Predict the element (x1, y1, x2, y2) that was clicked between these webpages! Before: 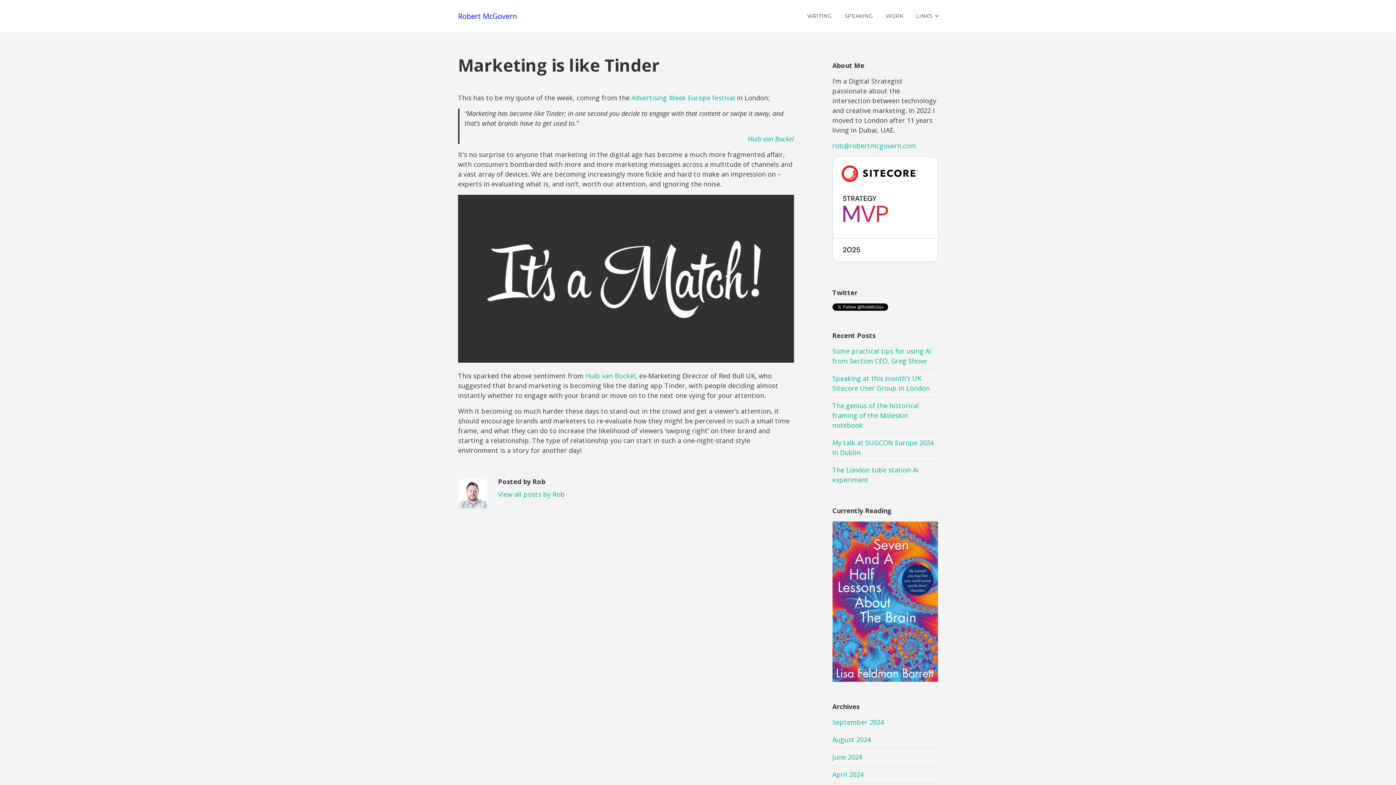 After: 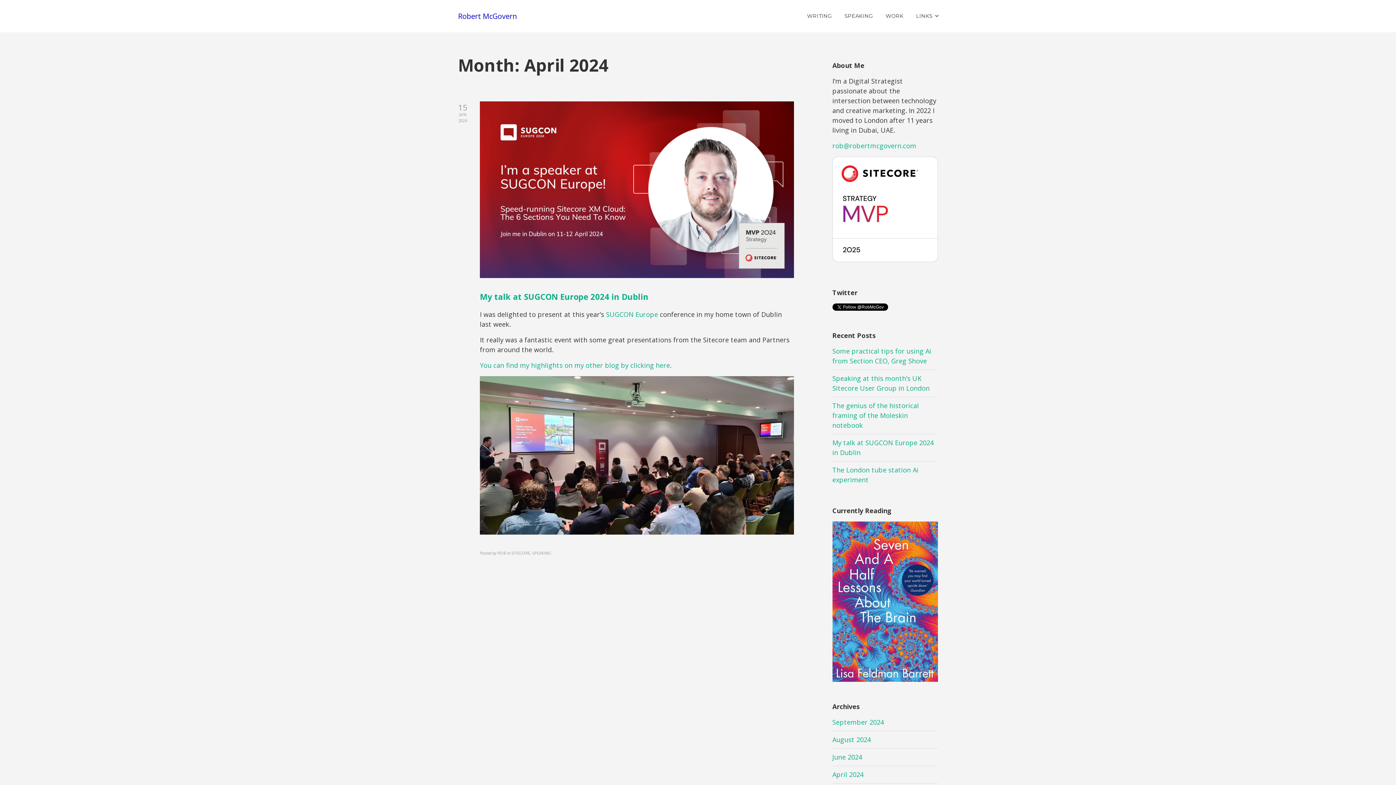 Action: bbox: (832, 770, 863, 779) label: April 2024